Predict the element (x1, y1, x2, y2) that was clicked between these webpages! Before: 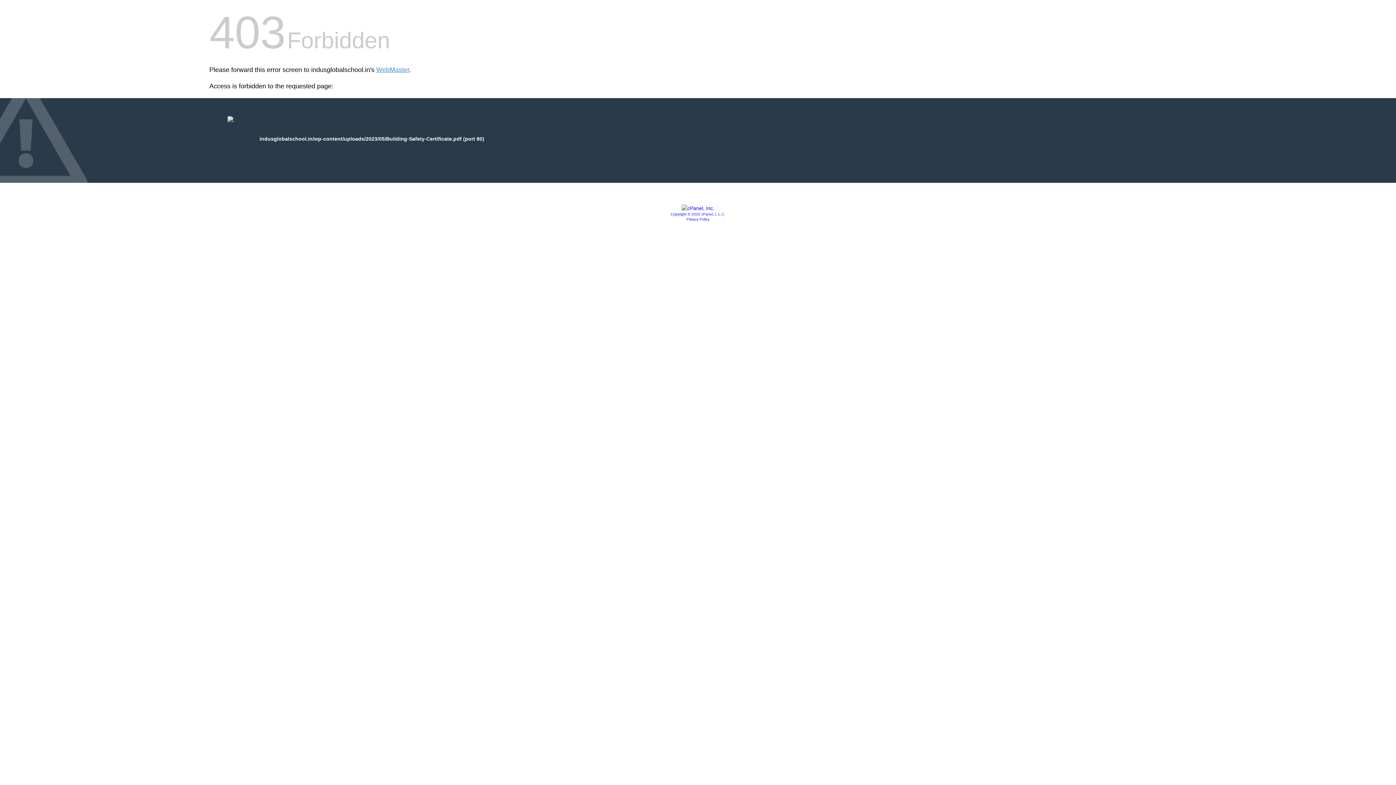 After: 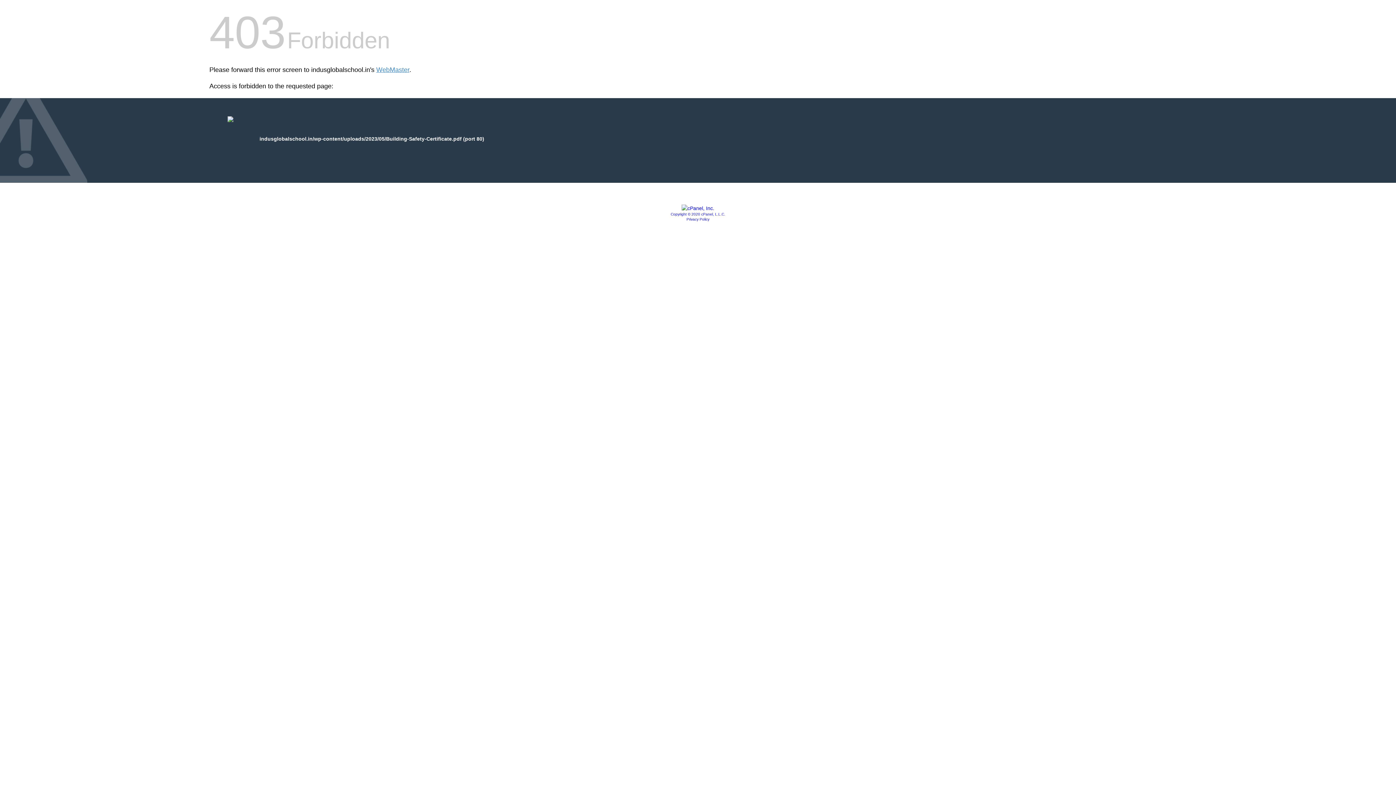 Action: label: Copyright © 2020 cPanel, L.L.C. bbox: (670, 212, 725, 216)